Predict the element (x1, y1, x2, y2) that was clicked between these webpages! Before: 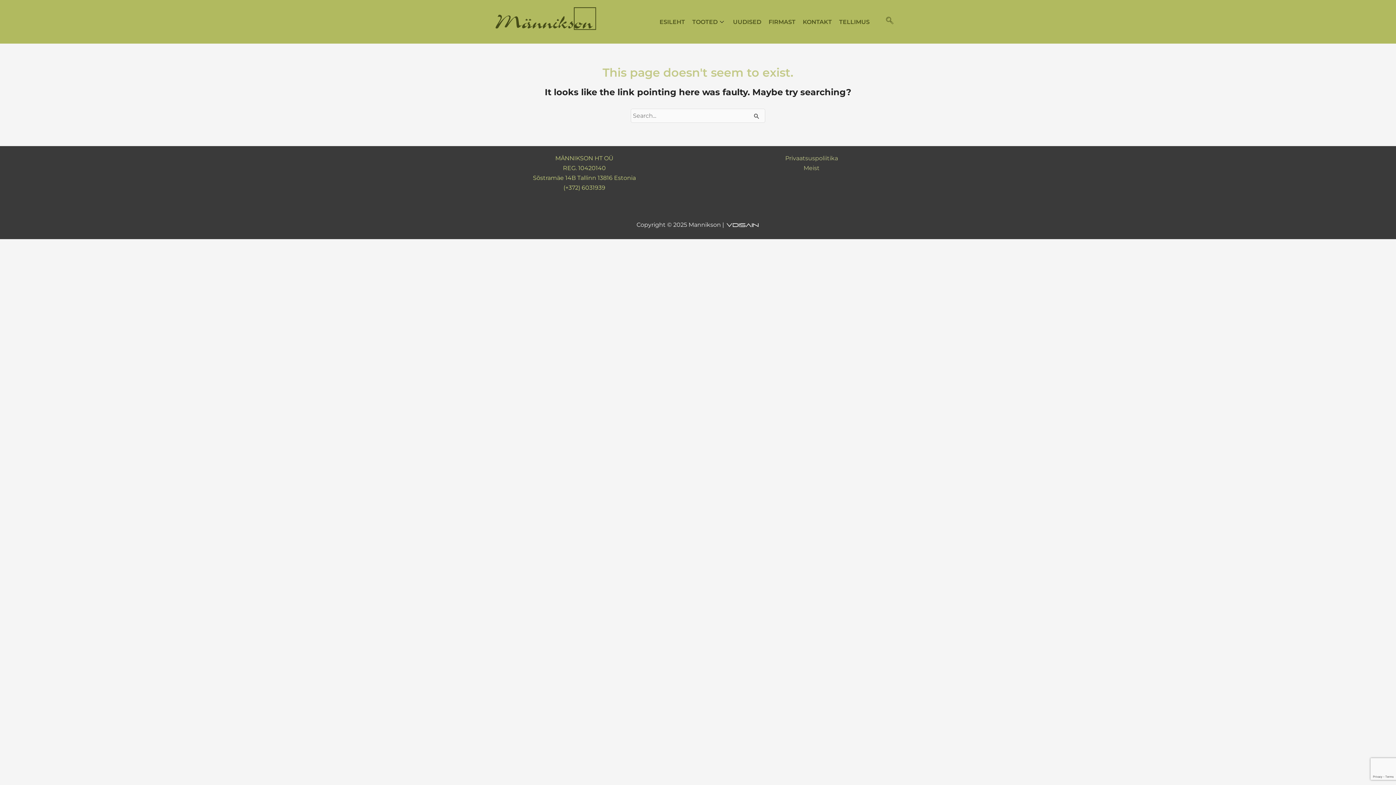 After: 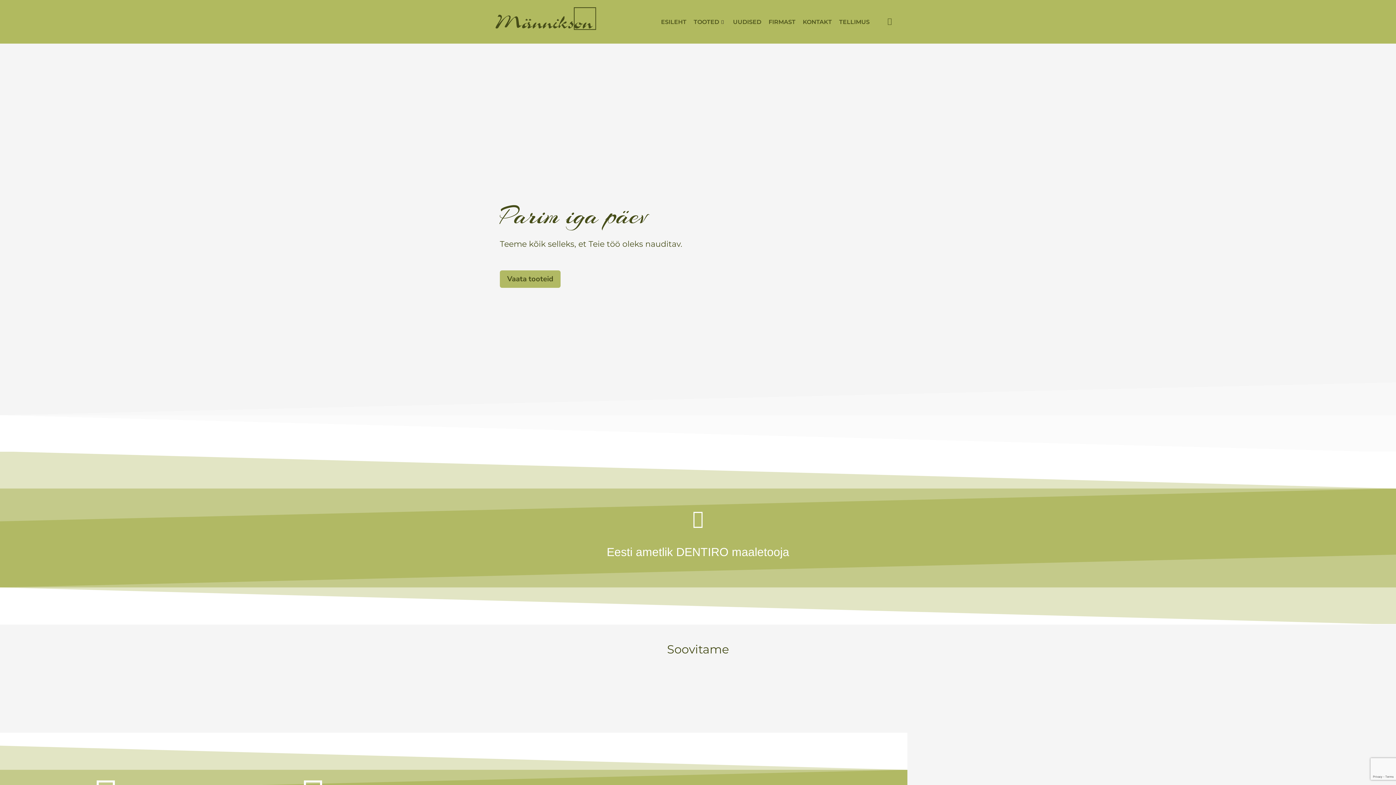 Action: bbox: (494, 7, 601, 34)